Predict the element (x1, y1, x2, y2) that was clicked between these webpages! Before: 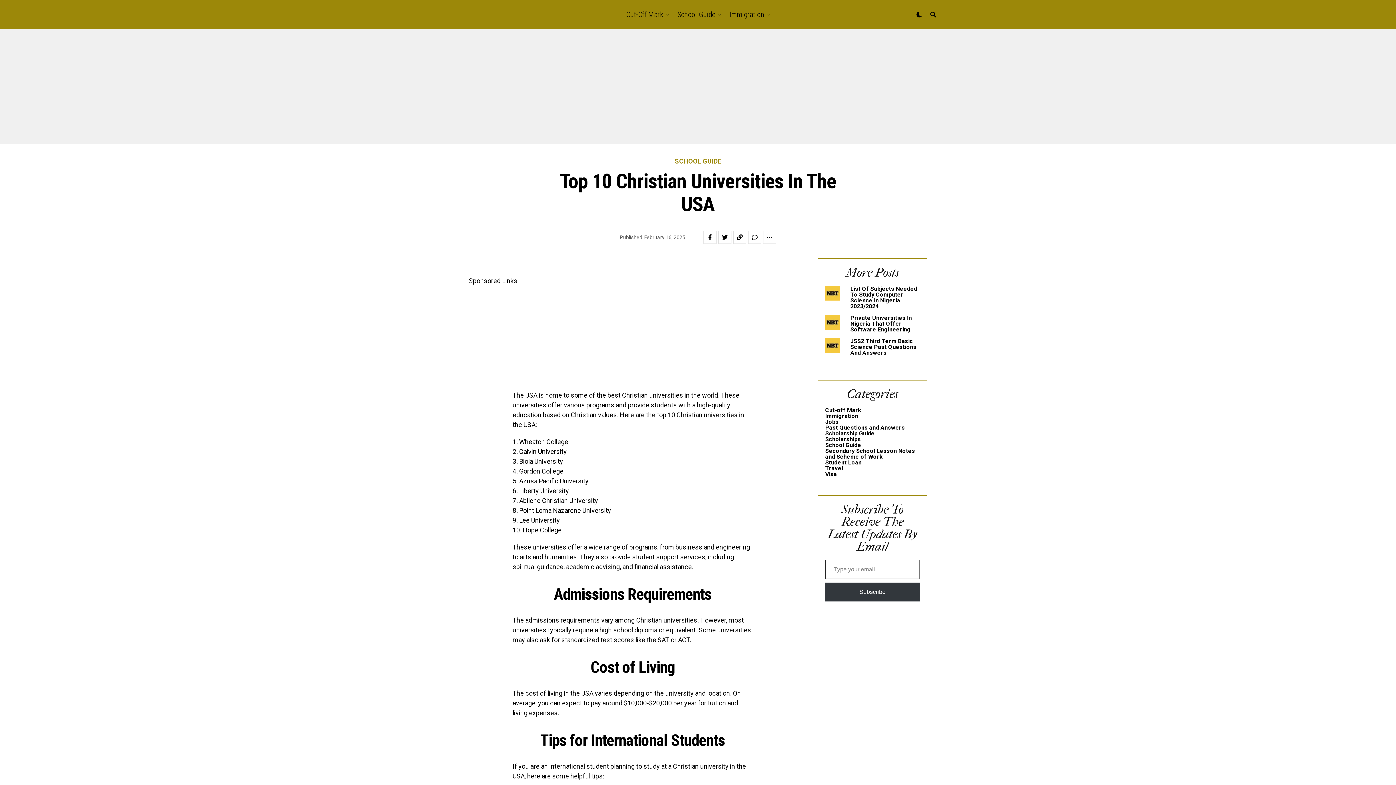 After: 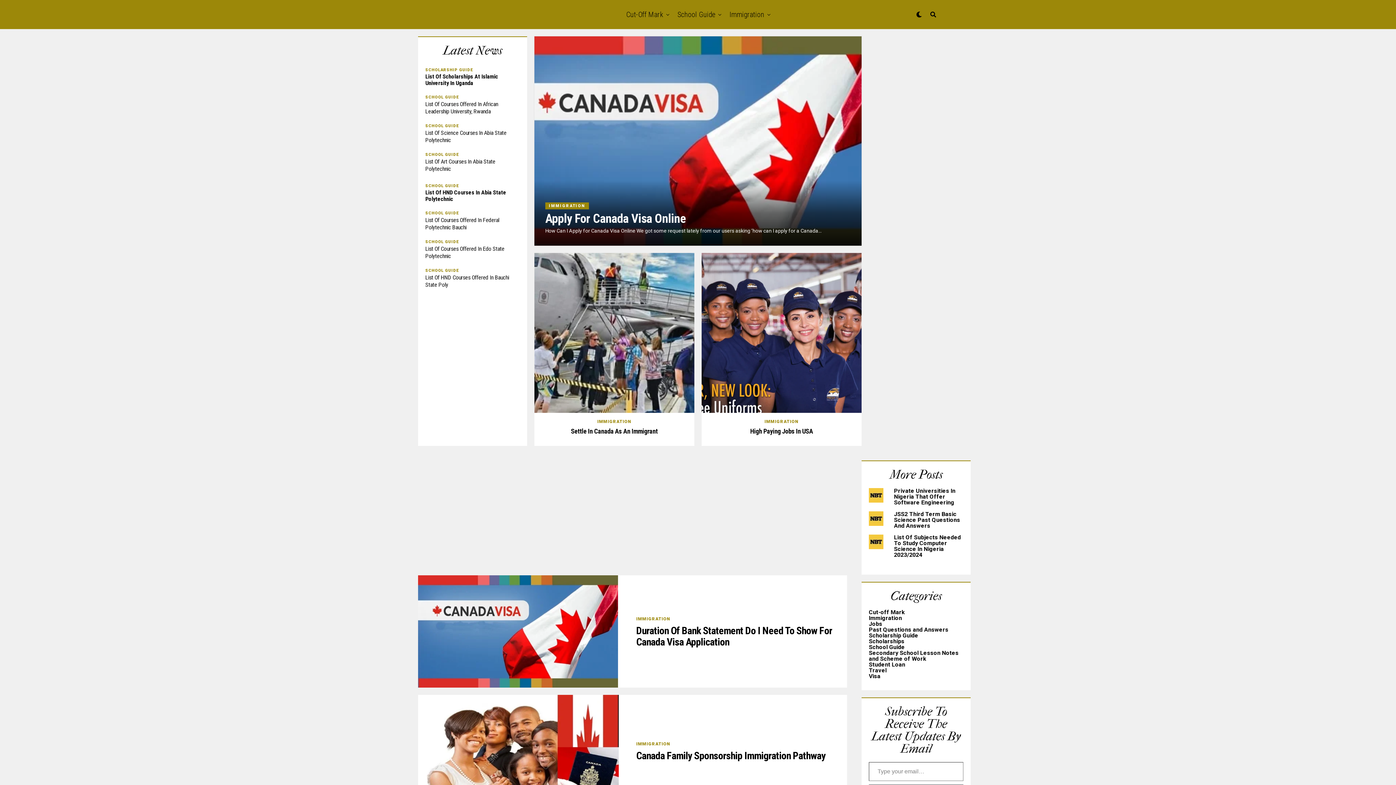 Action: label: Immigration bbox: (726, 0, 768, 29)